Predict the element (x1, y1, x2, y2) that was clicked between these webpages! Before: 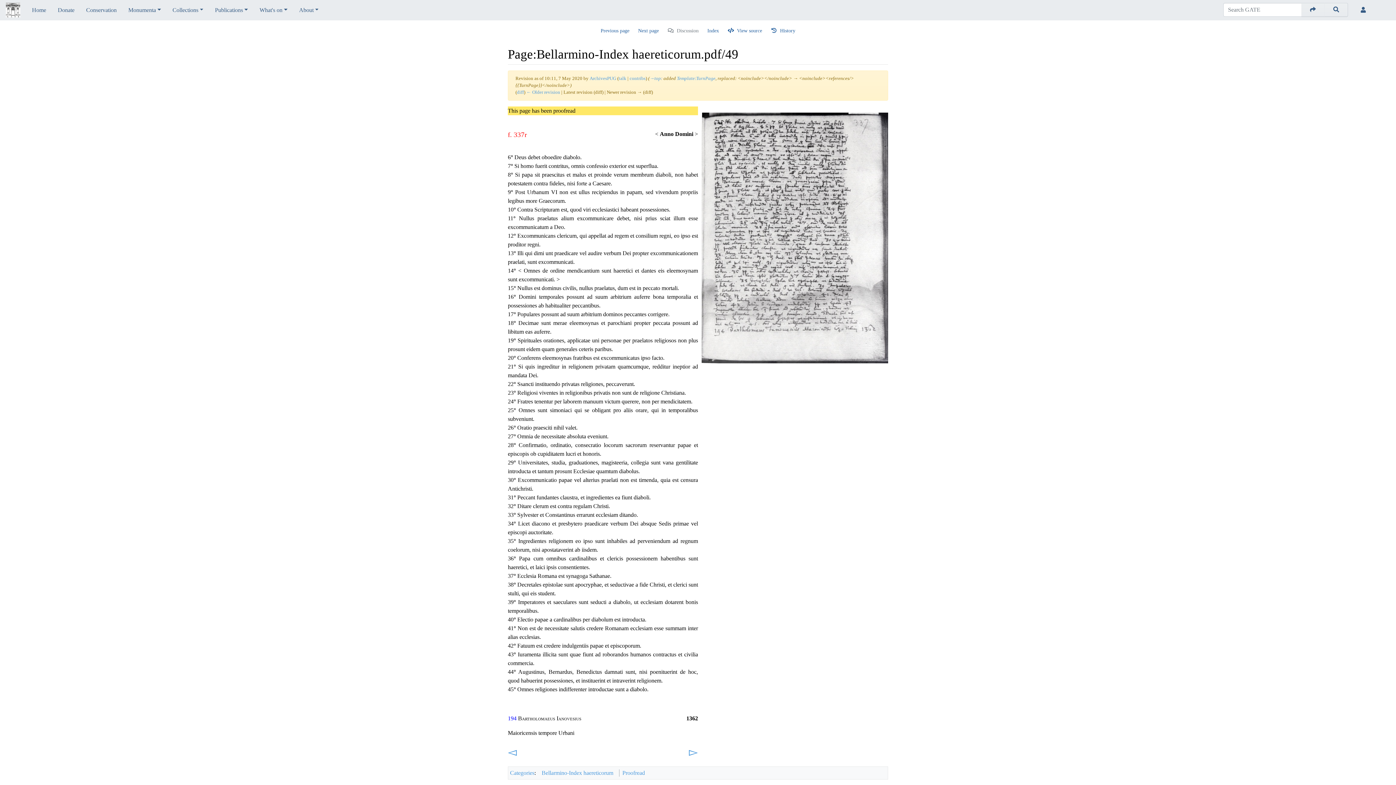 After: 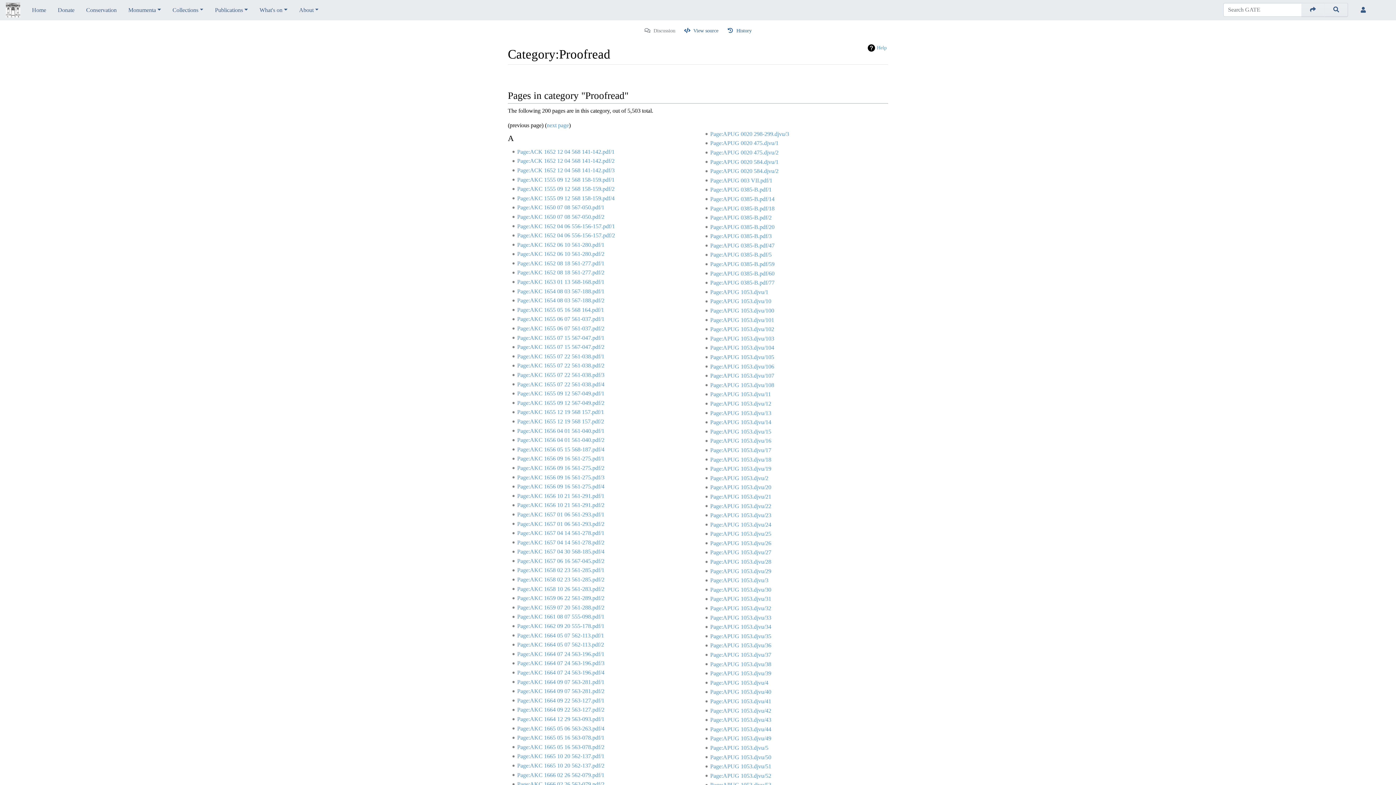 Action: bbox: (622, 770, 645, 776) label: Proofread